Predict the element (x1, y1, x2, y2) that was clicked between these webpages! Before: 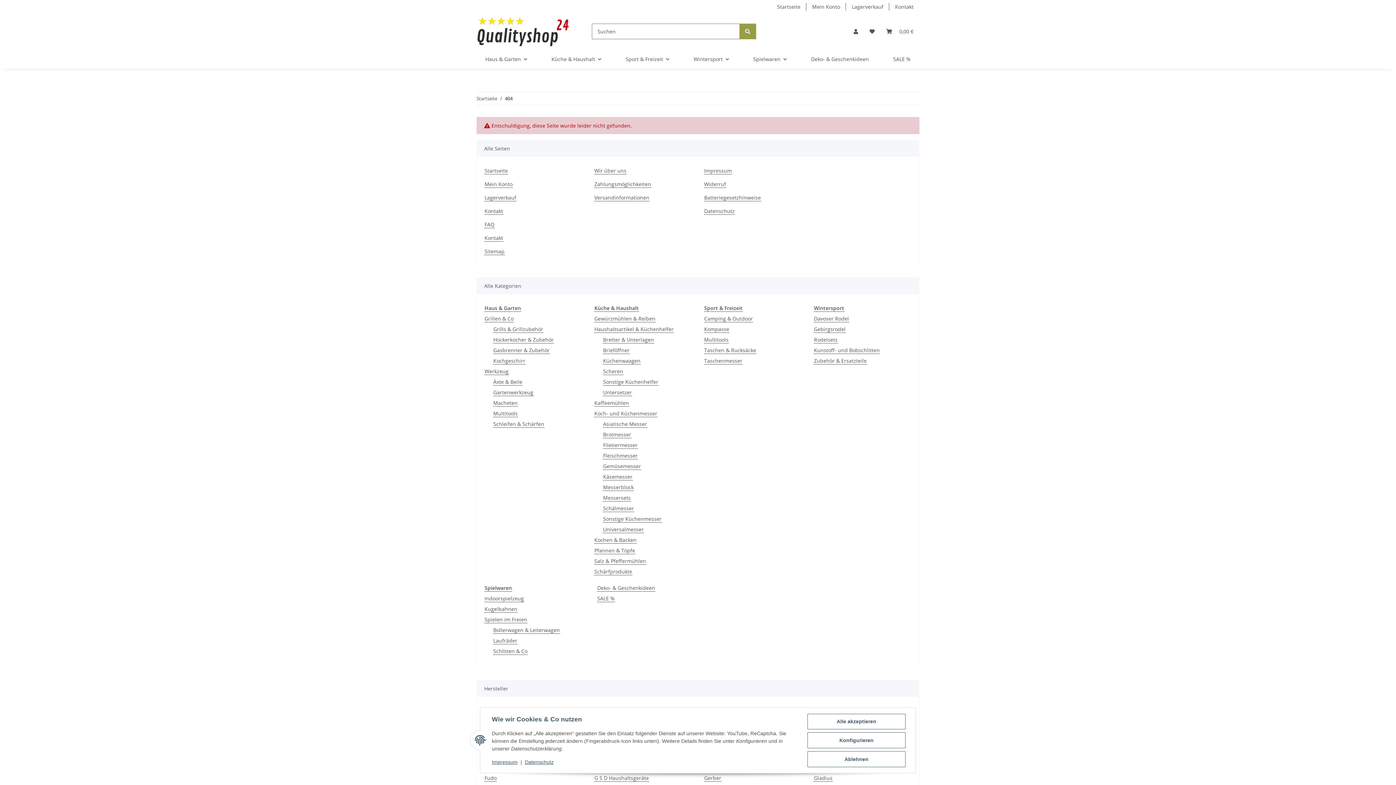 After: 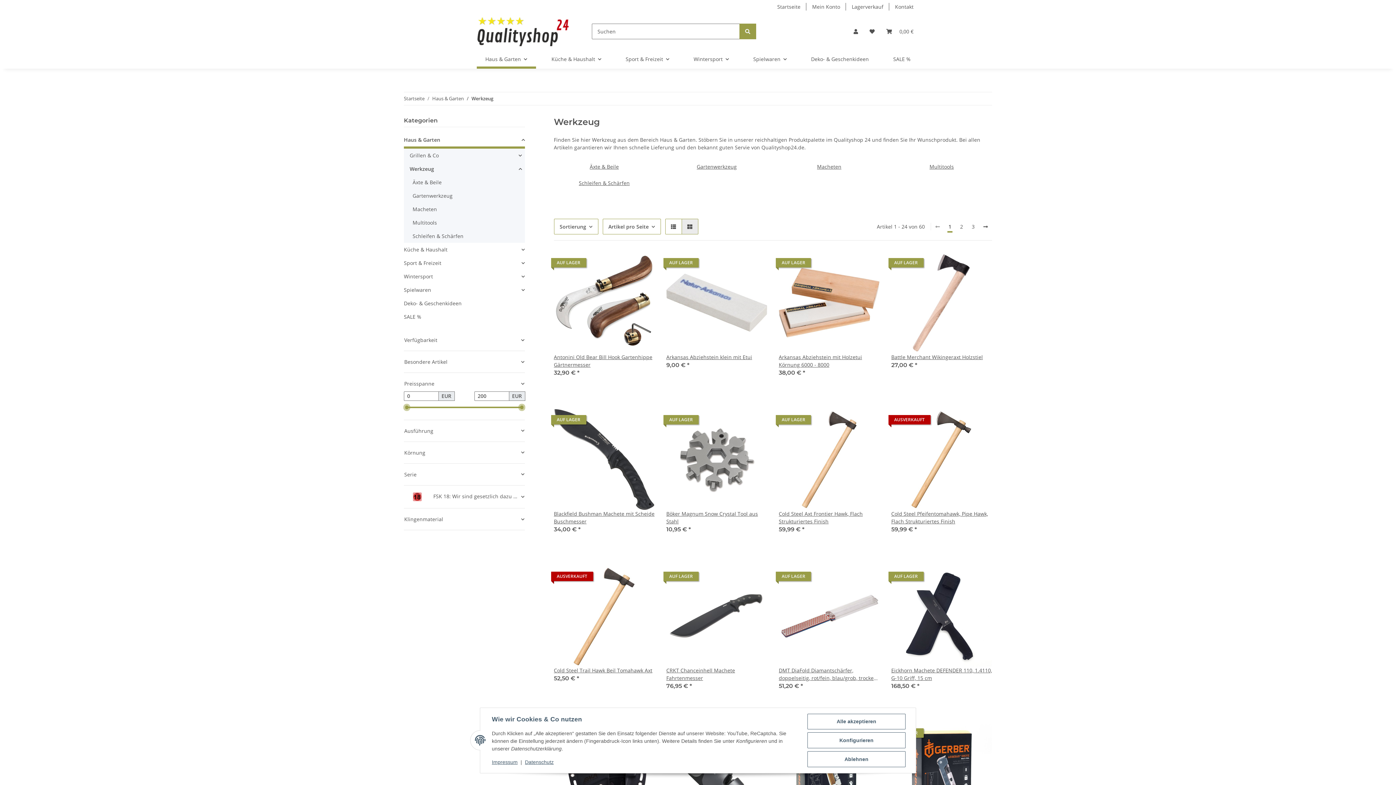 Action: bbox: (484, 367, 509, 375) label: Werkzeug